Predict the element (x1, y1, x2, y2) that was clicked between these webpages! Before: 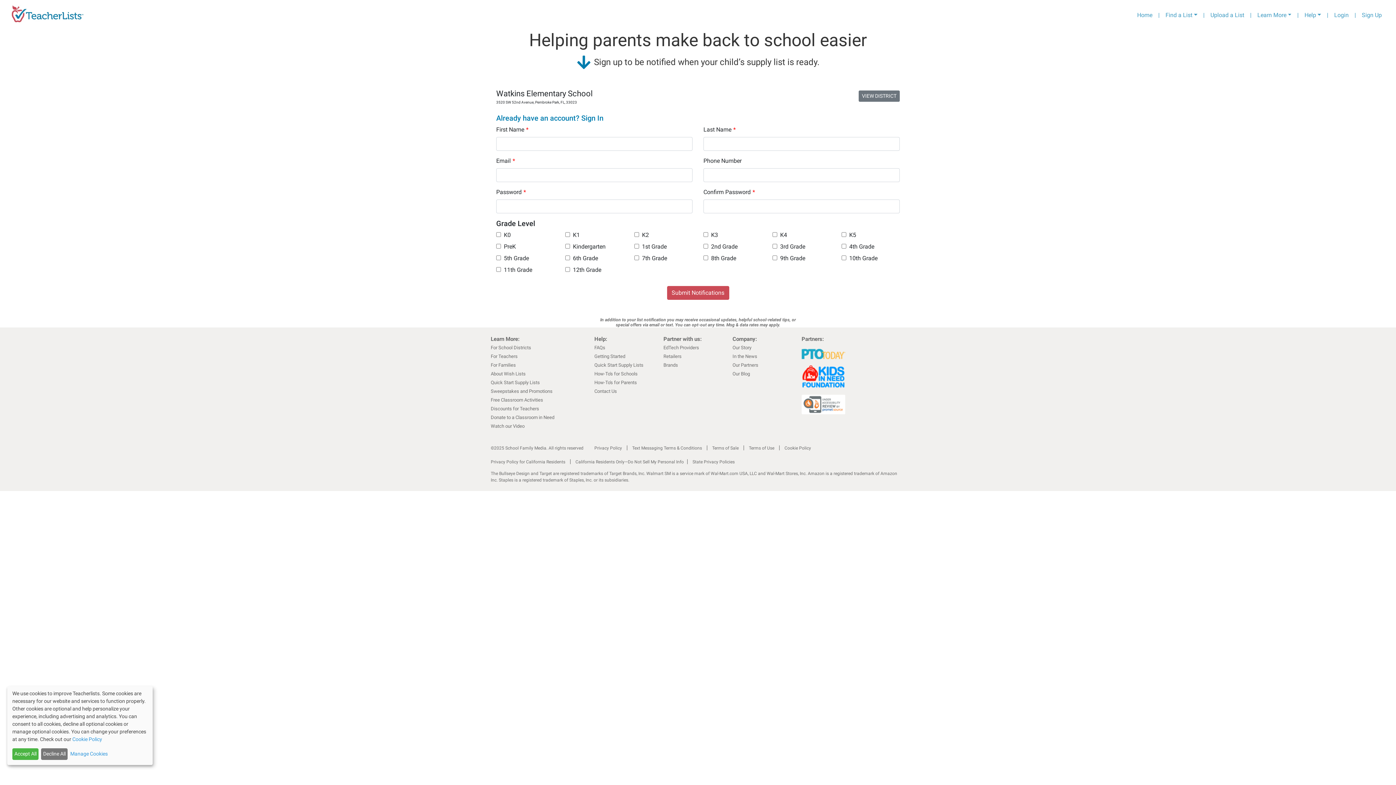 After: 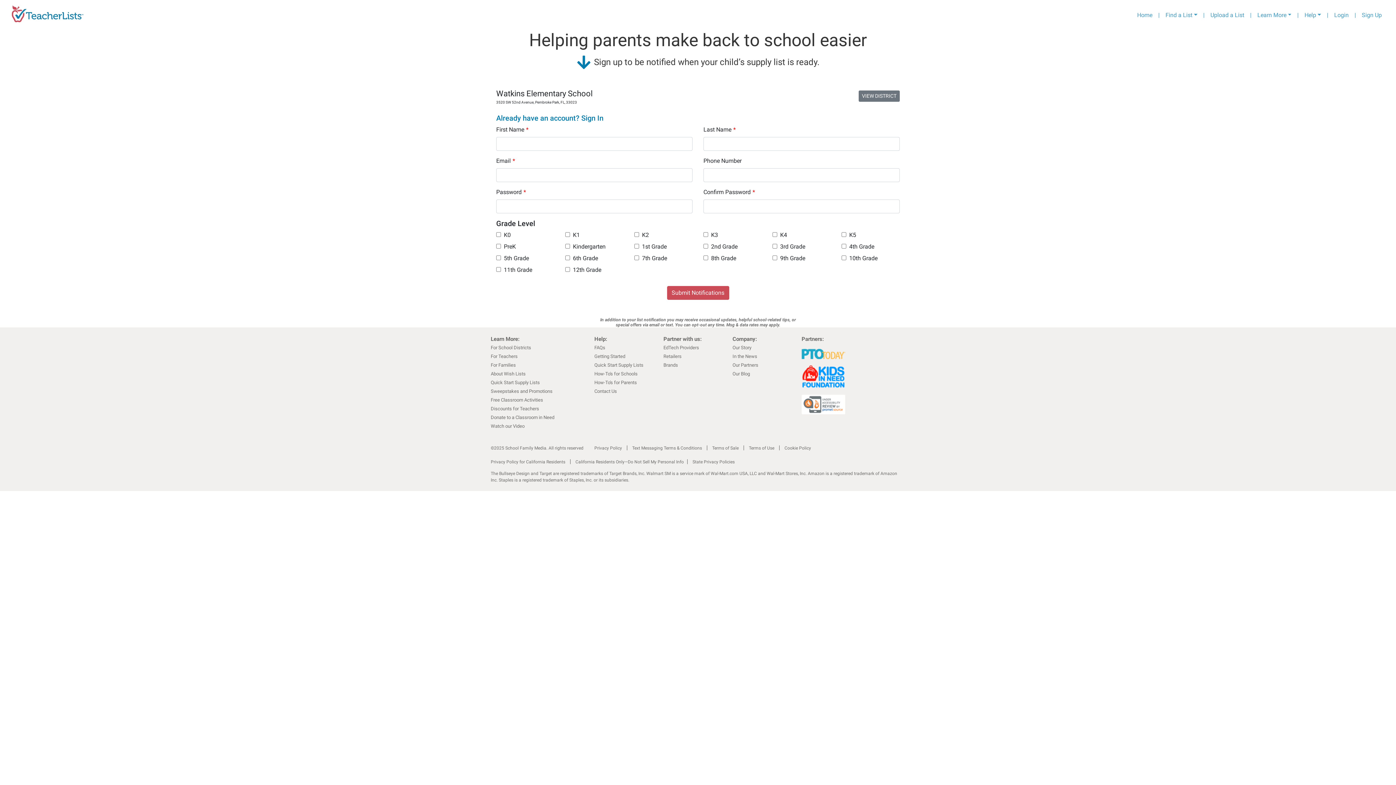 Action: label: Decline All bbox: (41, 748, 67, 760)